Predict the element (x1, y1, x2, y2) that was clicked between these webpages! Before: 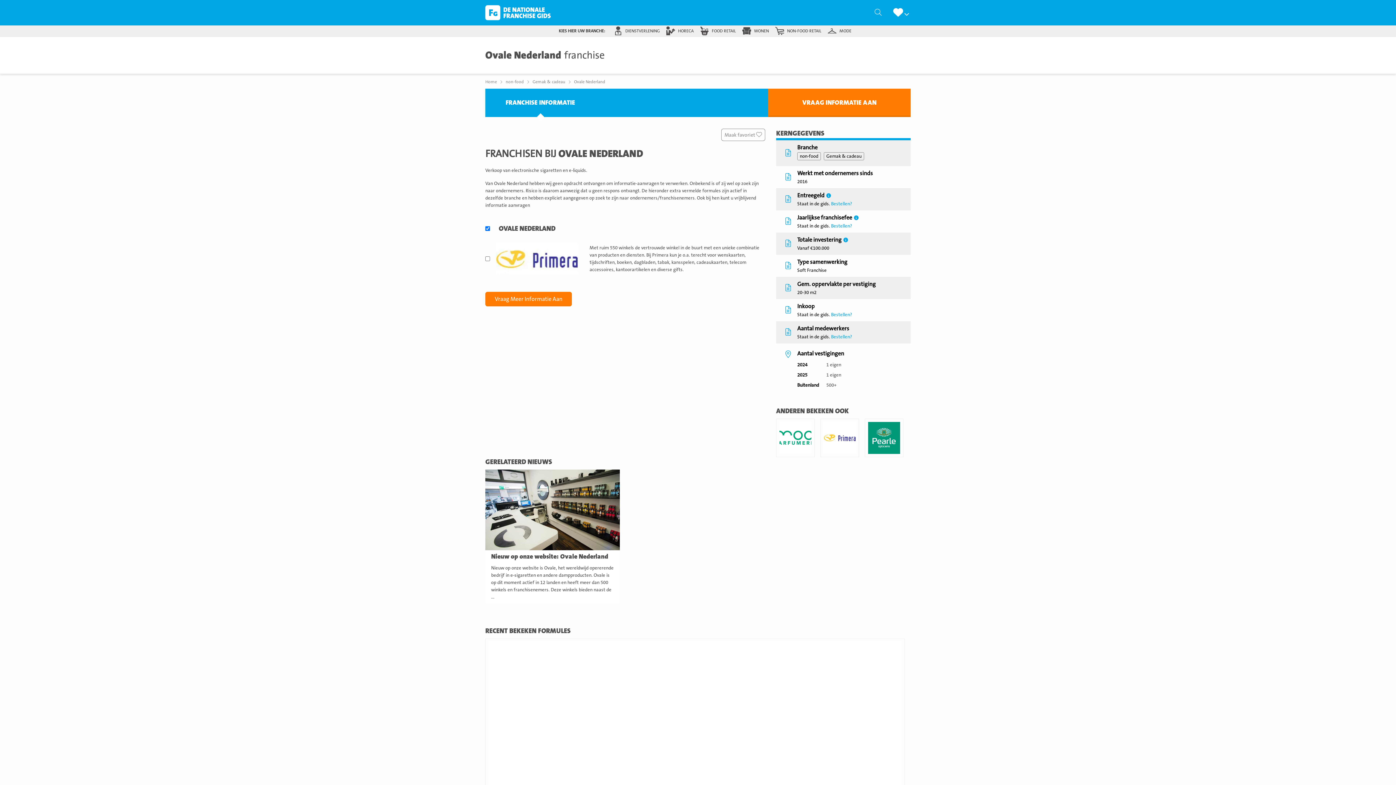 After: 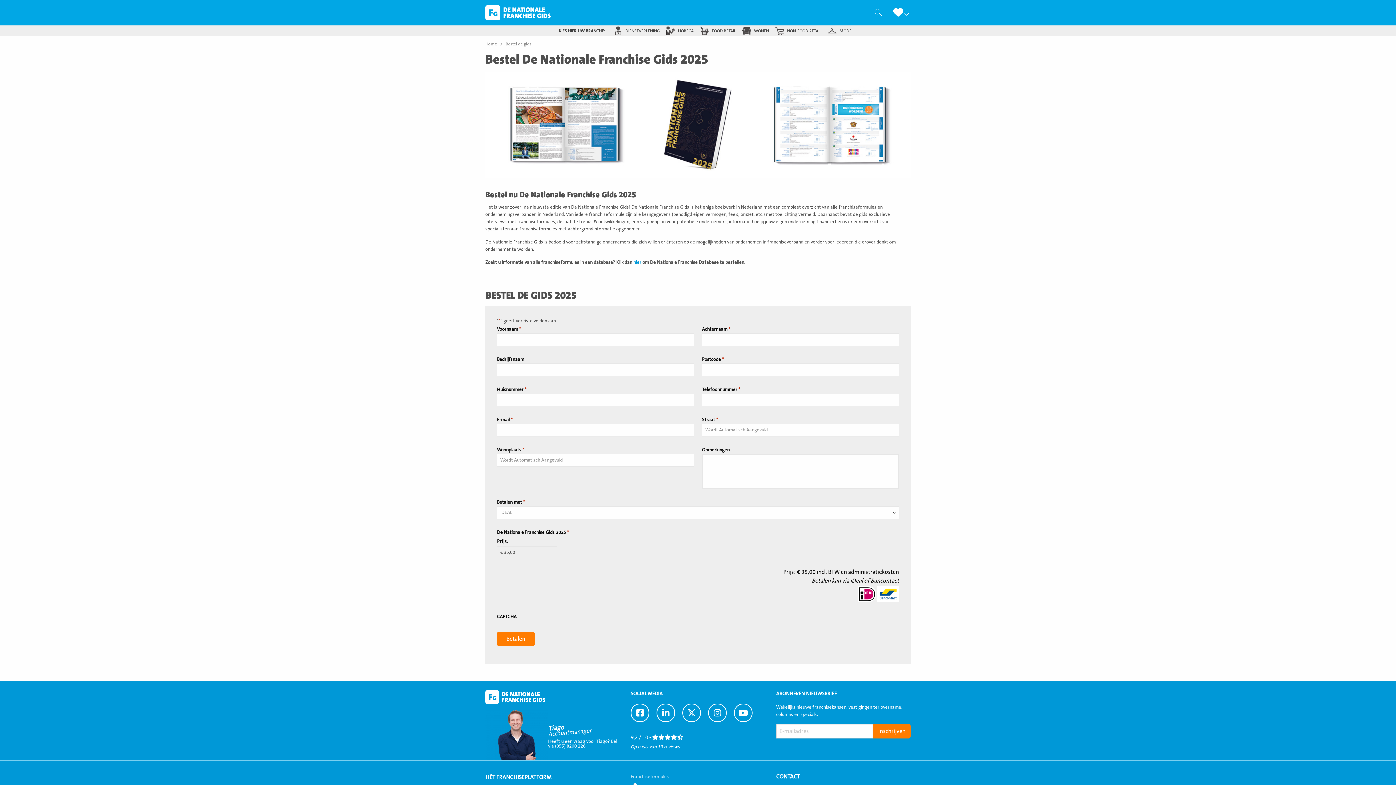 Action: bbox: (831, 223, 852, 228) label: Bestellen?